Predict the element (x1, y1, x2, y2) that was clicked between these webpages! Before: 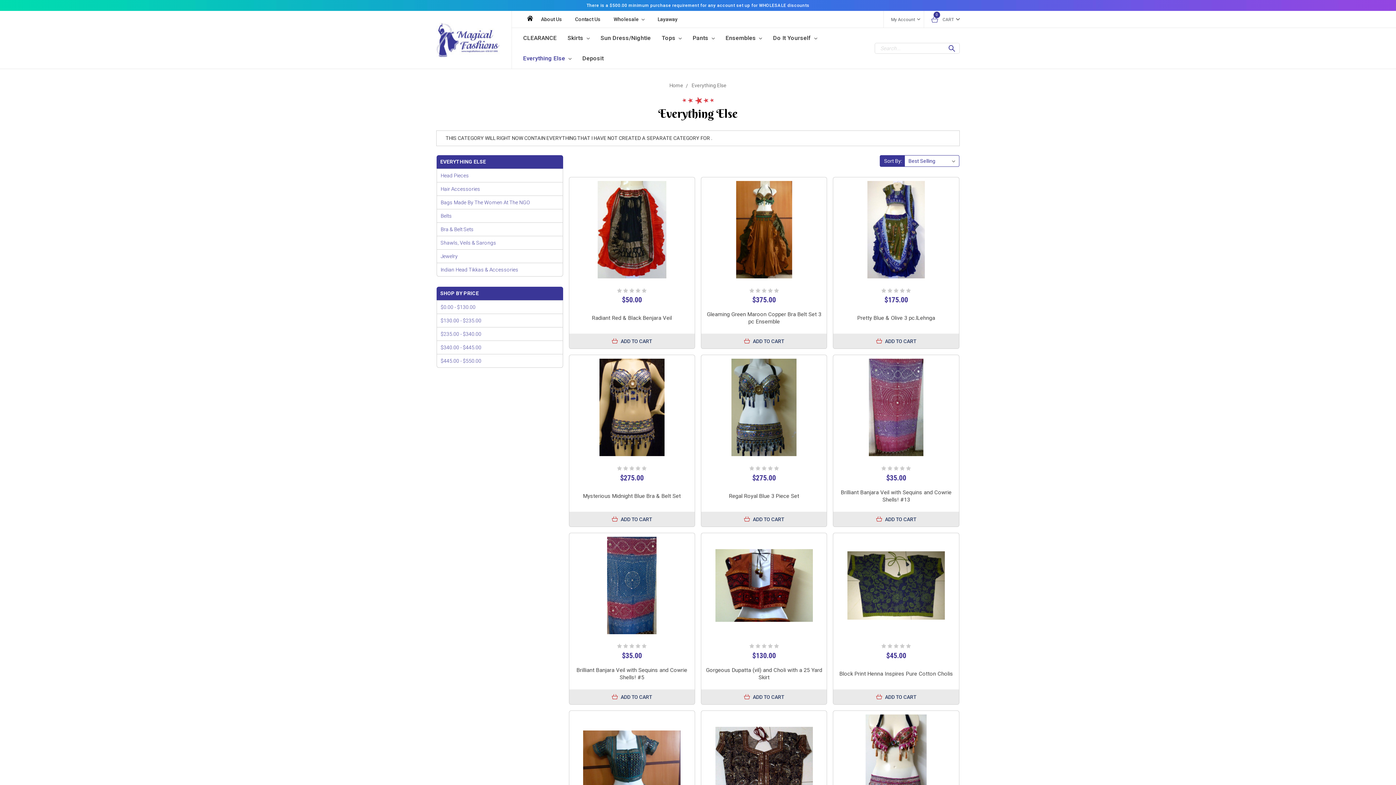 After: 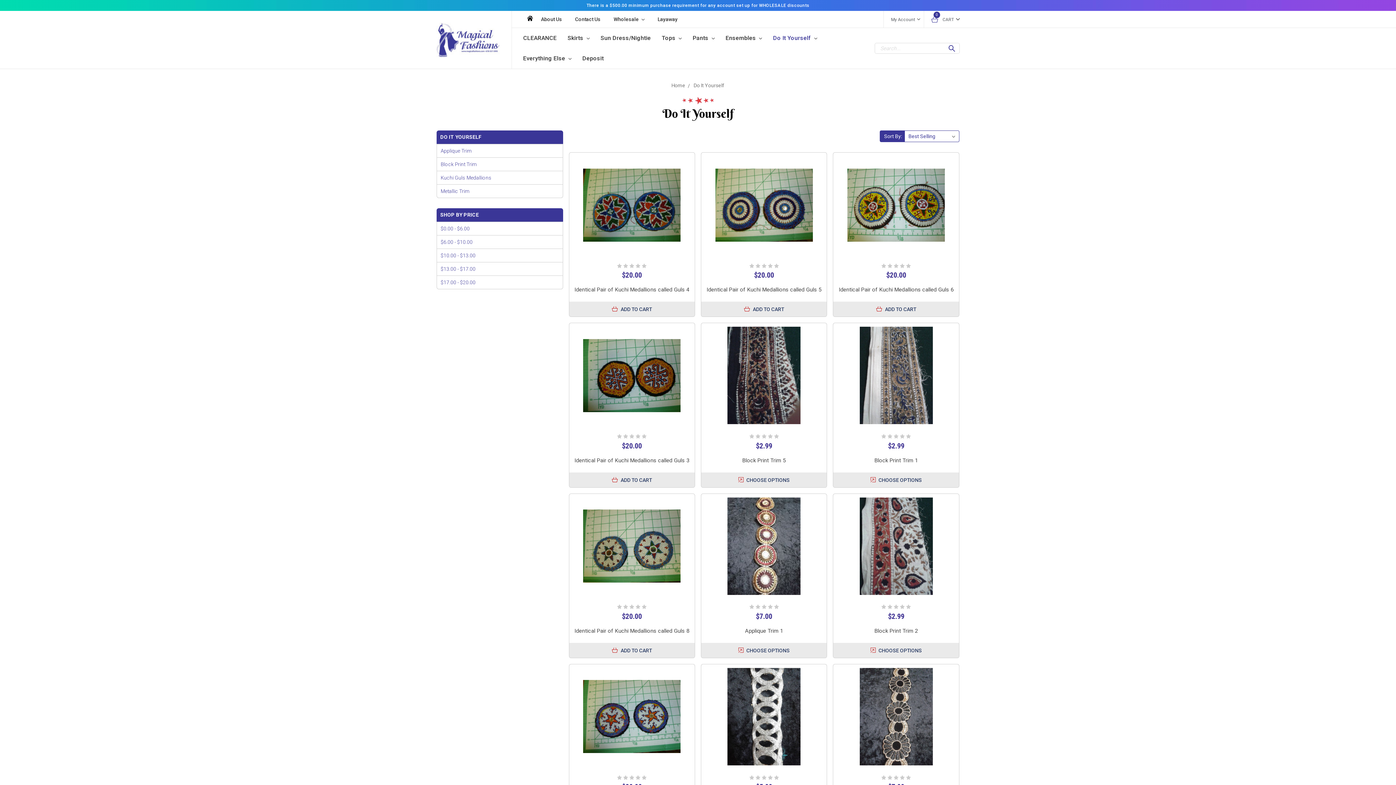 Action: bbox: (767, 28, 822, 48) label: Do It Yourself 